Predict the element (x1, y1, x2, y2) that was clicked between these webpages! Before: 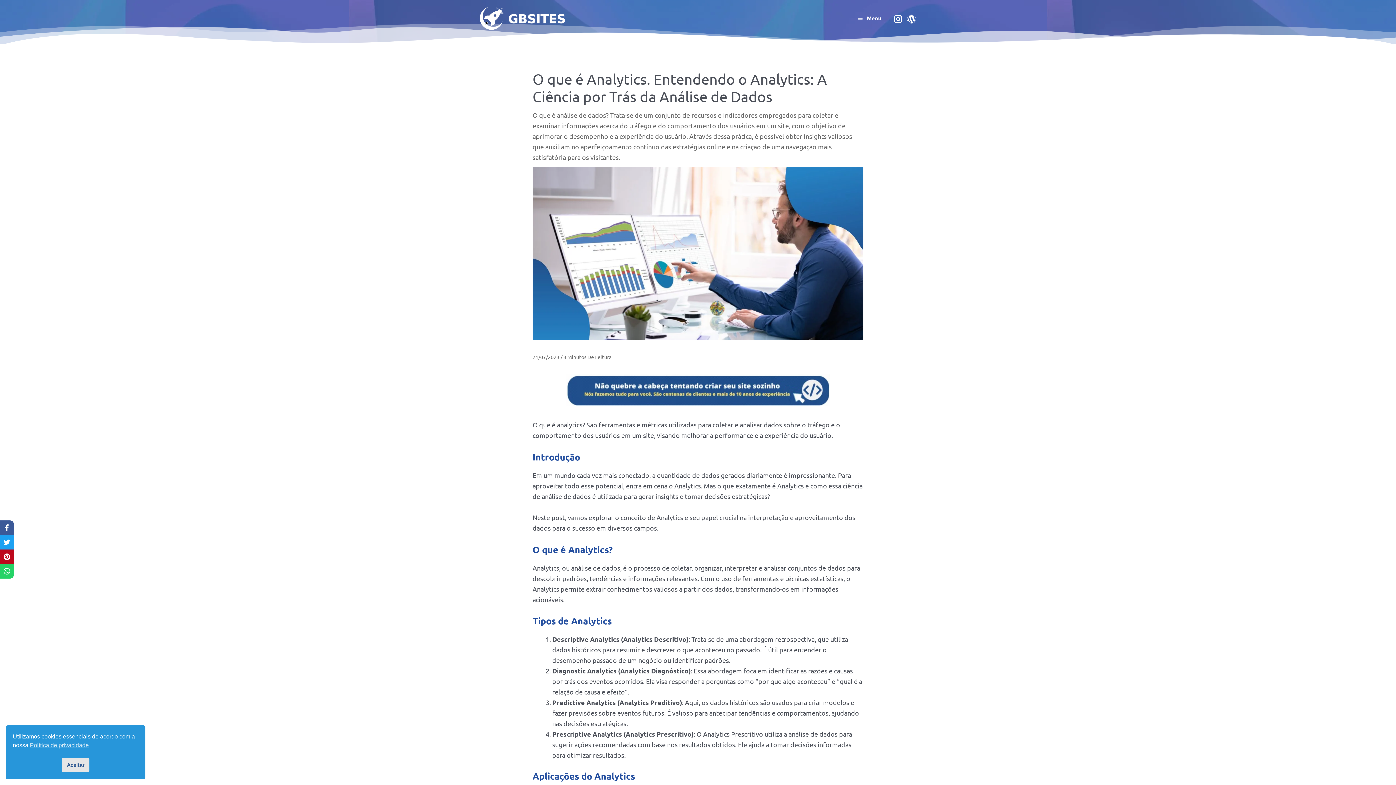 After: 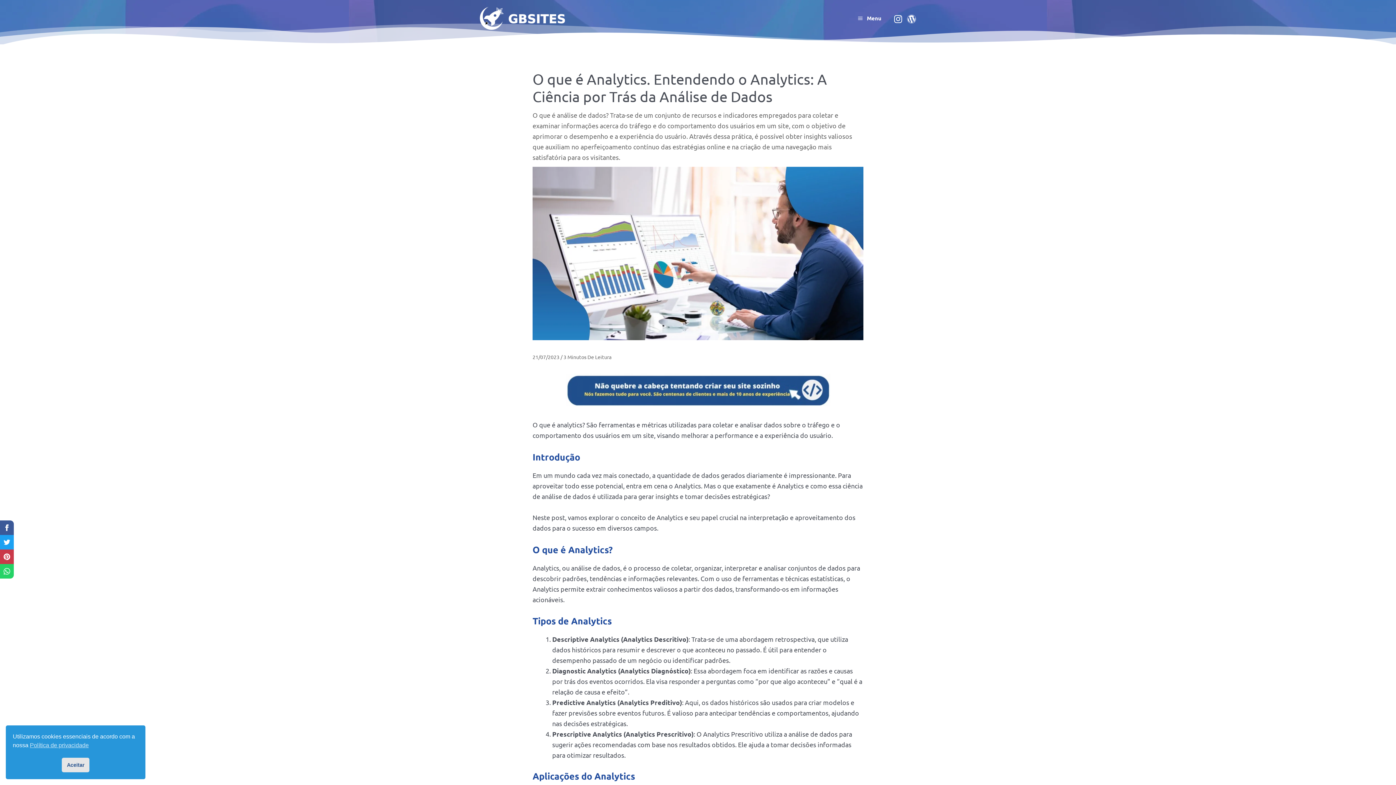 Action: bbox: (0, 549, 13, 564)